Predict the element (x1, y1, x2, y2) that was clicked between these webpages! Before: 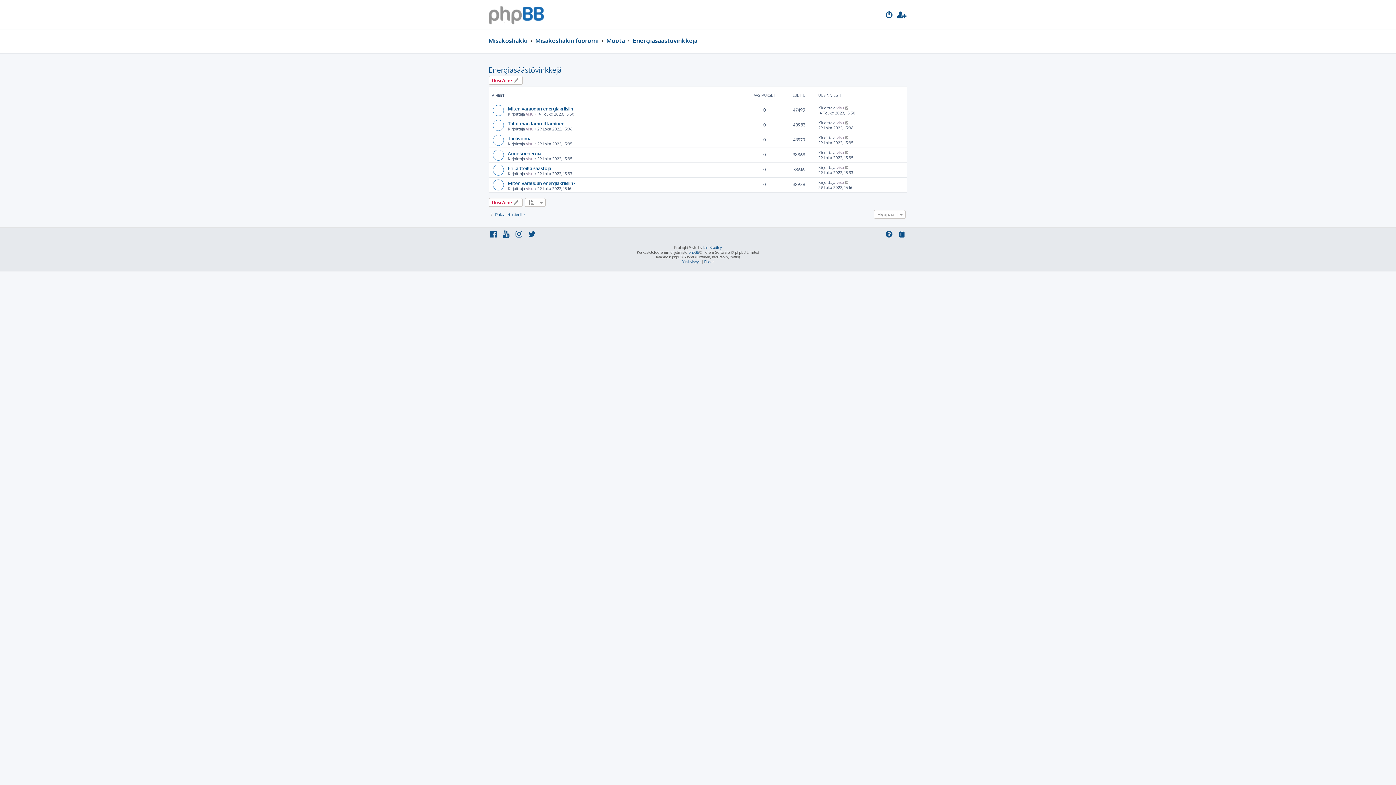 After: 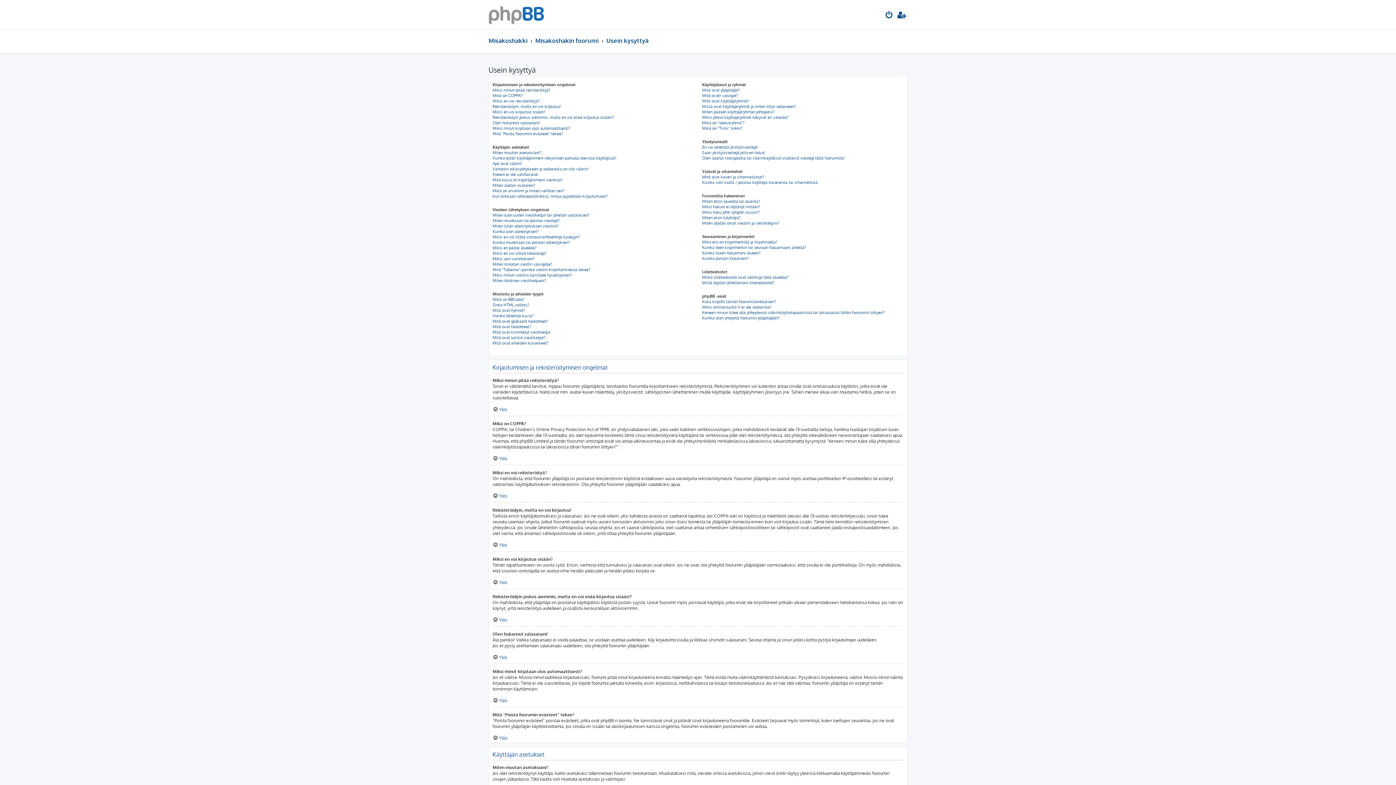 Action: bbox: (884, 230, 894, 240)